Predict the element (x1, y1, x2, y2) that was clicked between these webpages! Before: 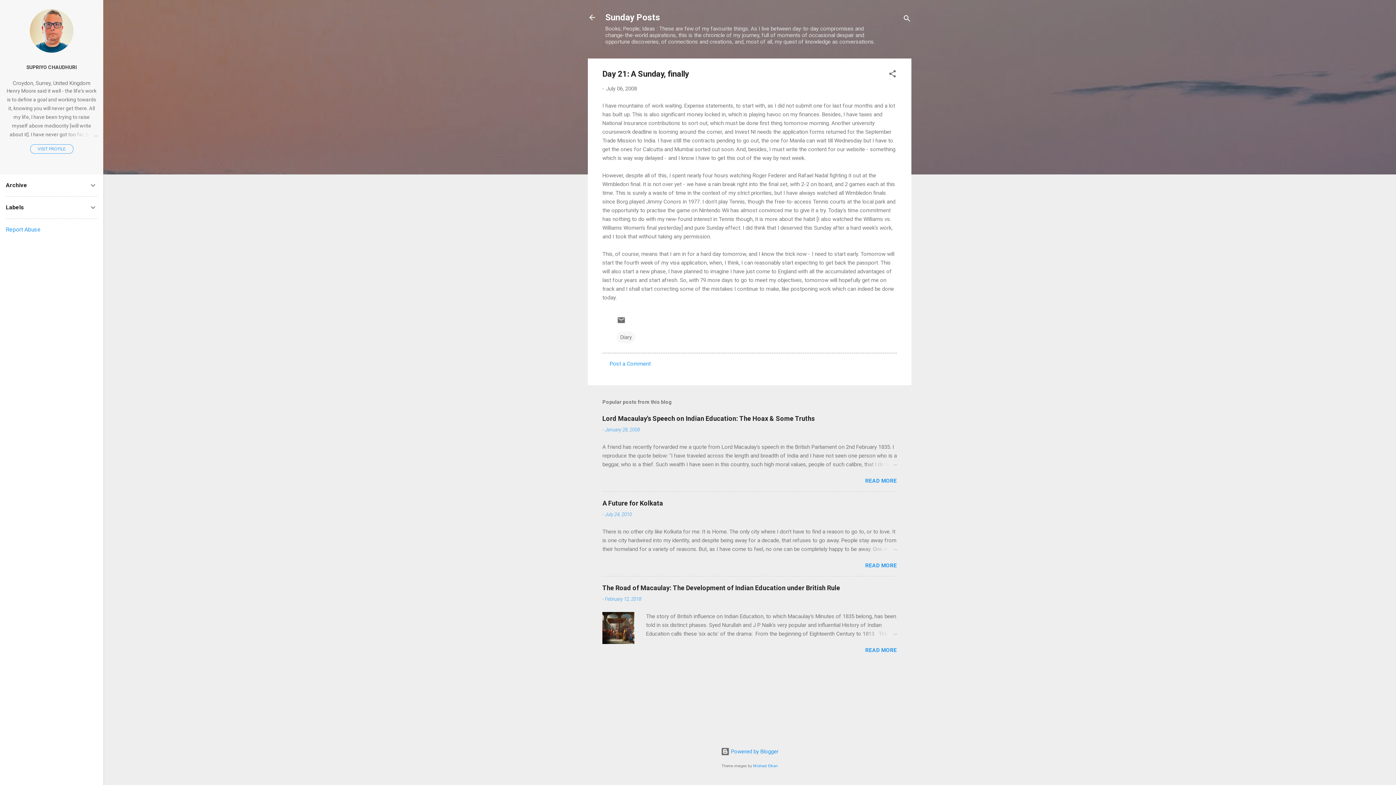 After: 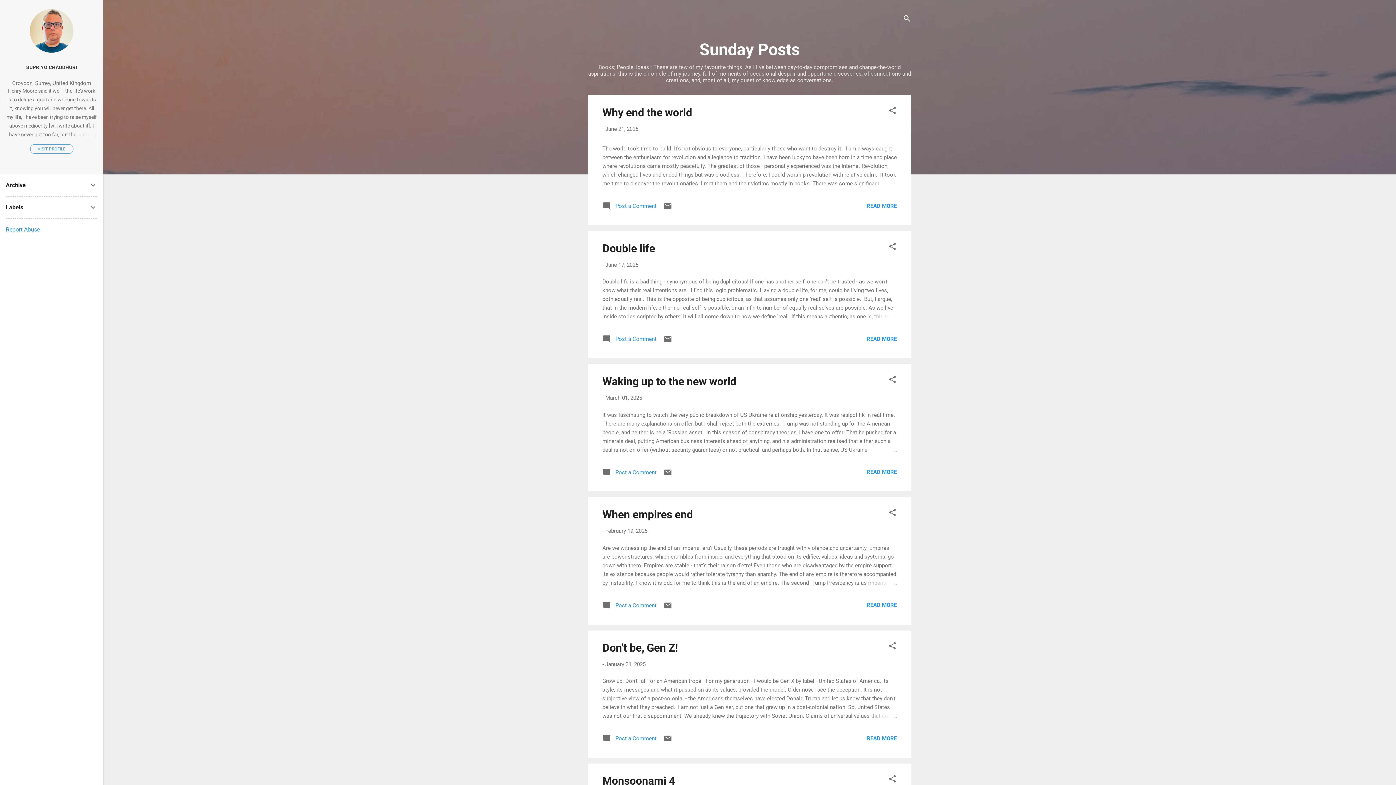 Action: bbox: (588, 13, 596, 23)